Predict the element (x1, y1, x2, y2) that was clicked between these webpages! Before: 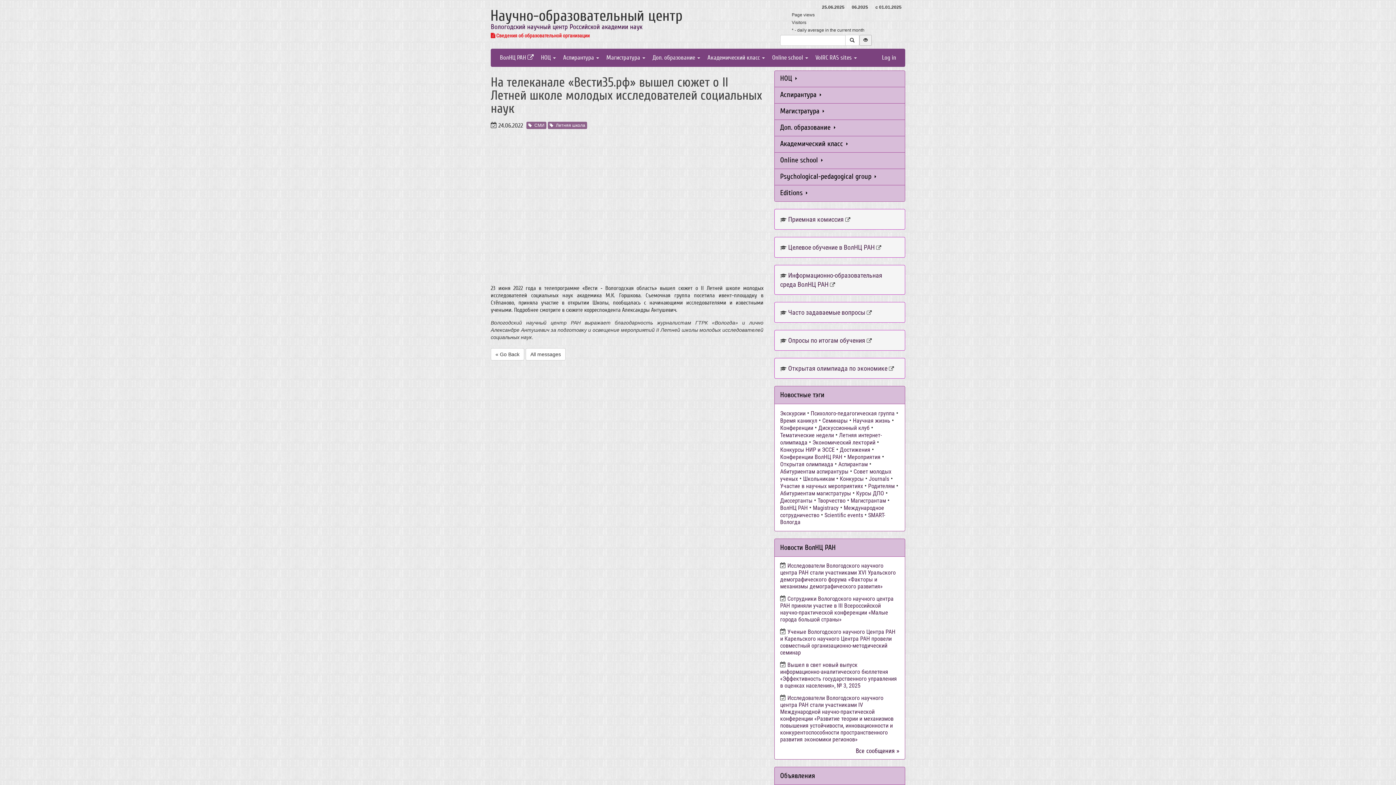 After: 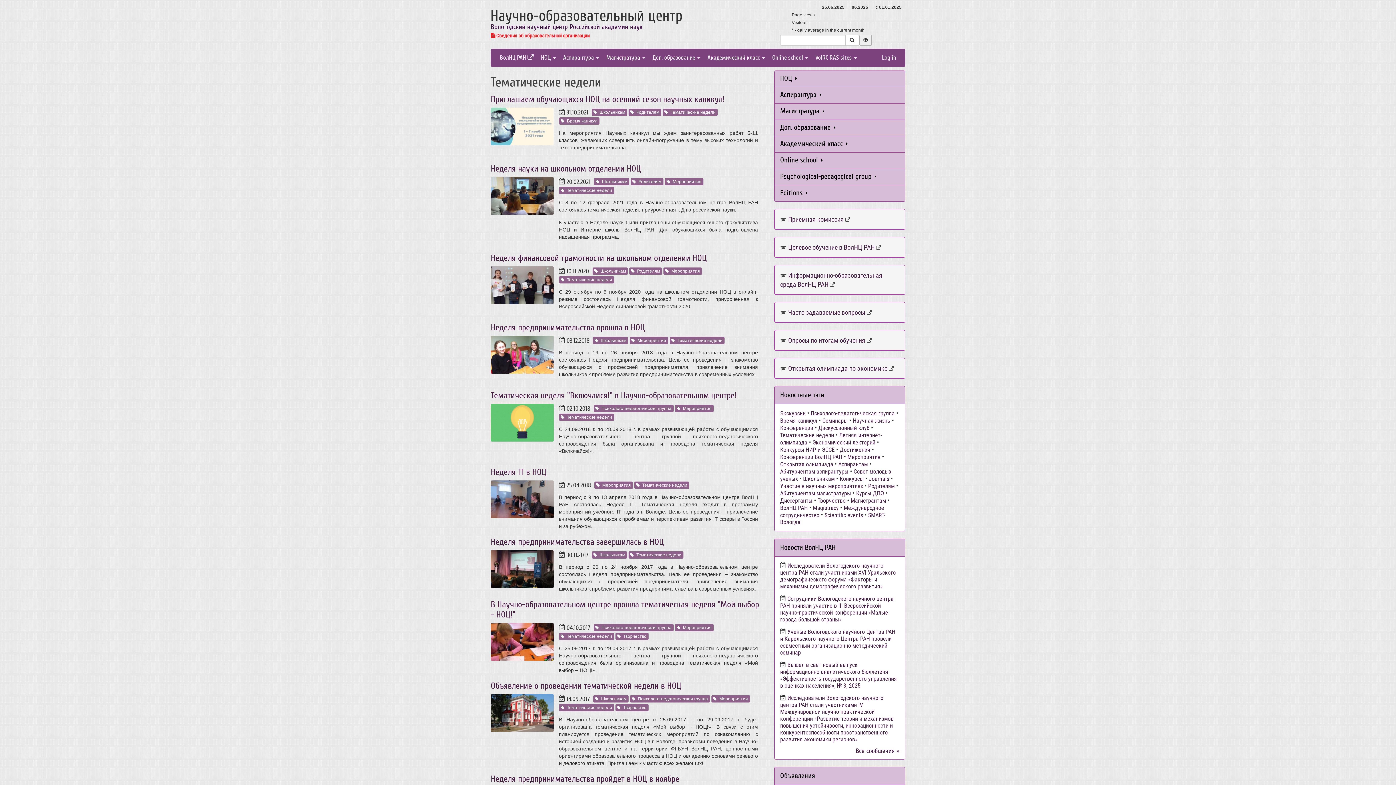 Action: label: Тематические недели bbox: (780, 432, 834, 438)